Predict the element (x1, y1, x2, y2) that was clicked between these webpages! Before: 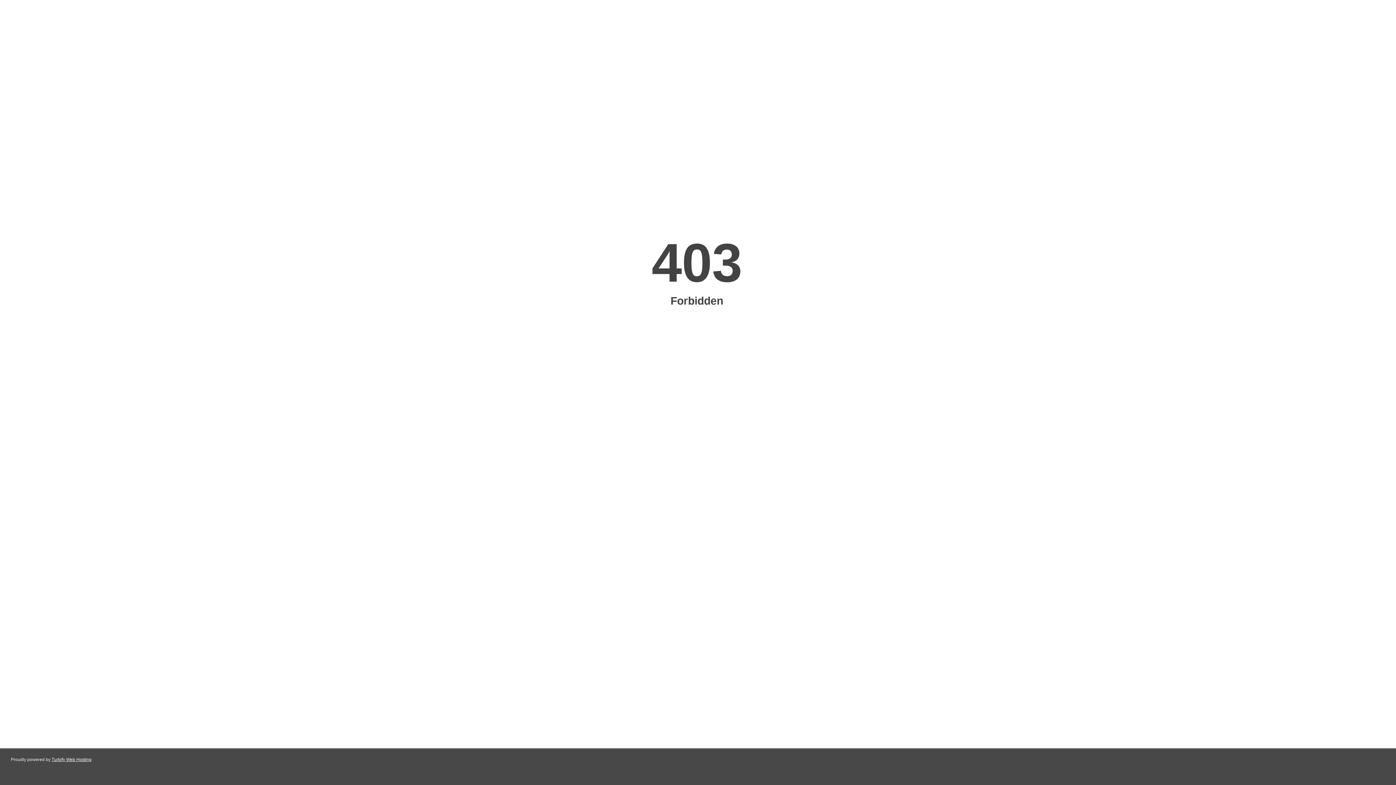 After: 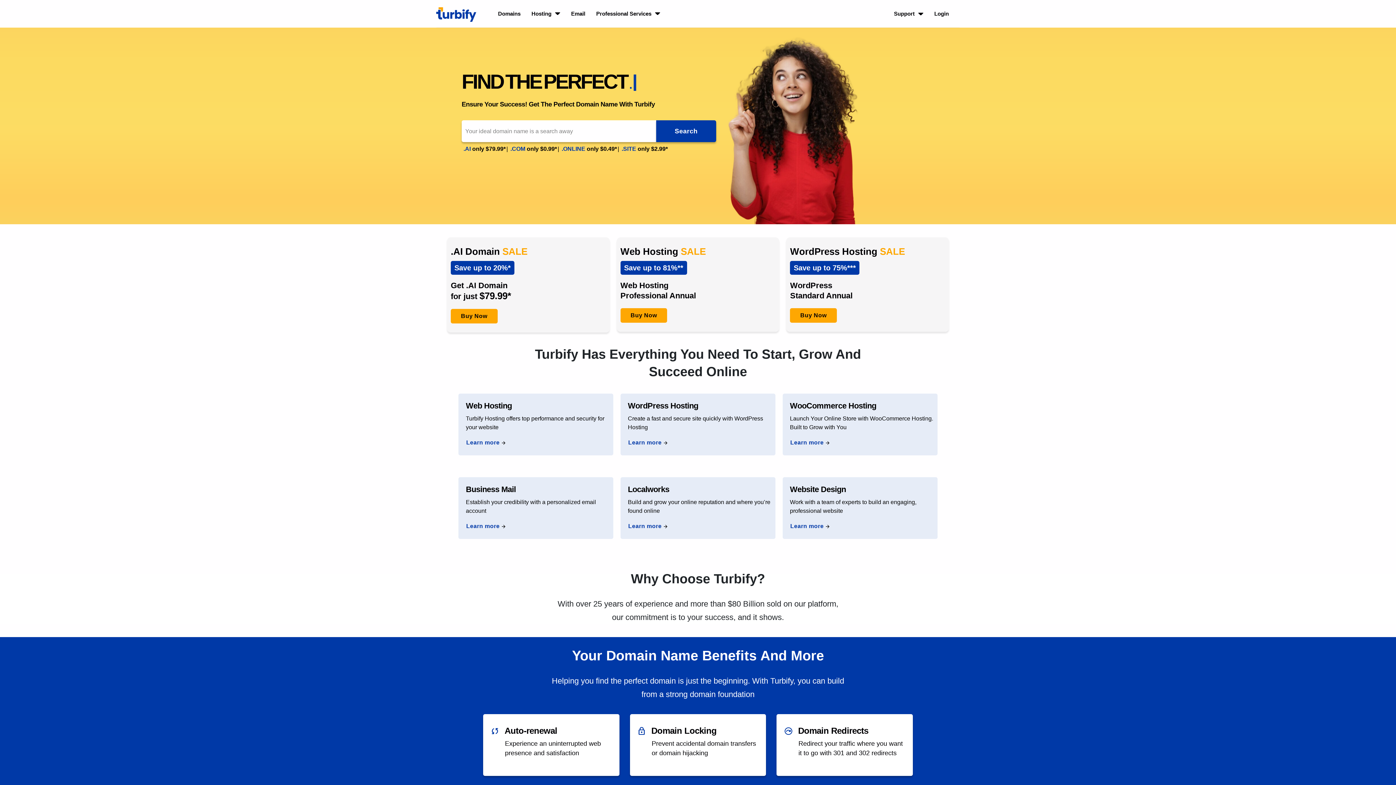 Action: bbox: (51, 757, 91, 762) label: Turbify Web Hosting